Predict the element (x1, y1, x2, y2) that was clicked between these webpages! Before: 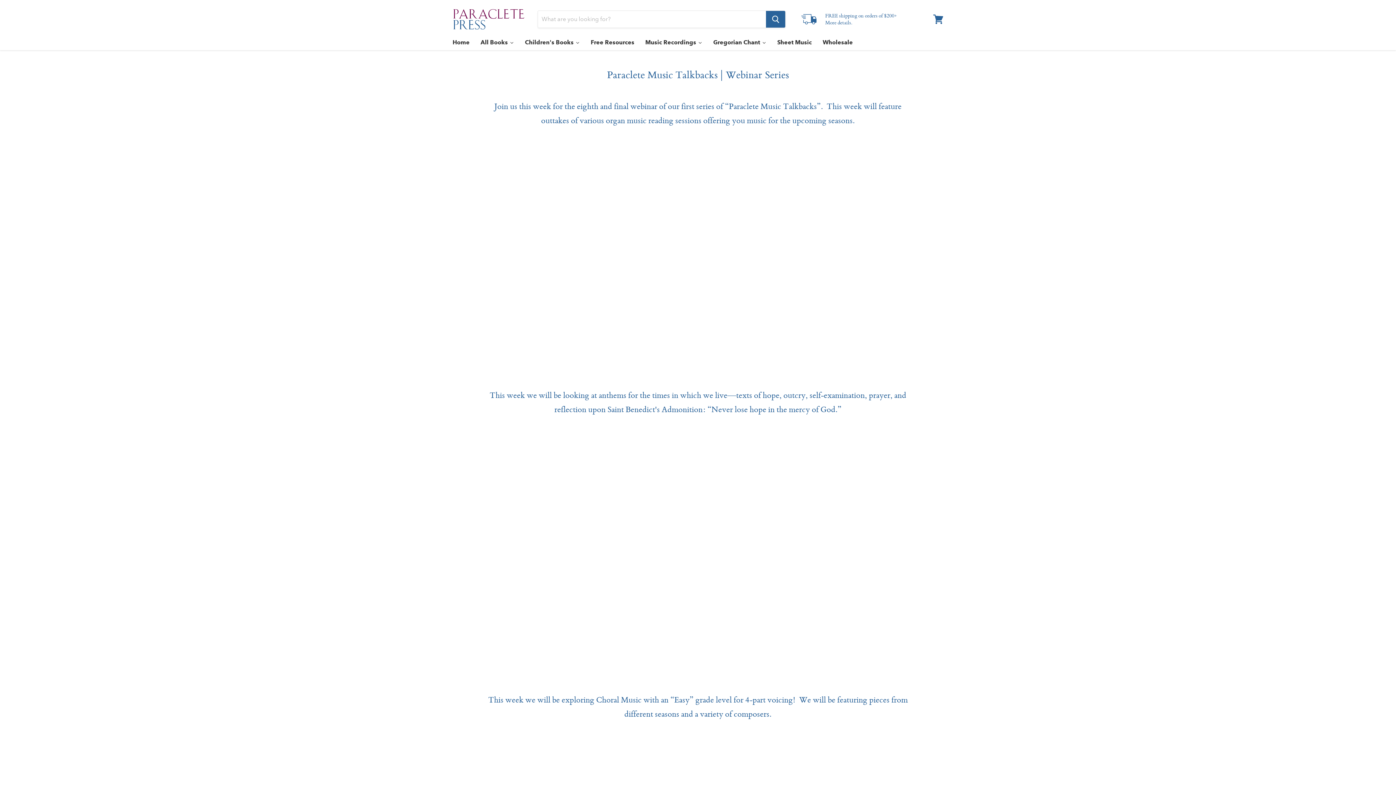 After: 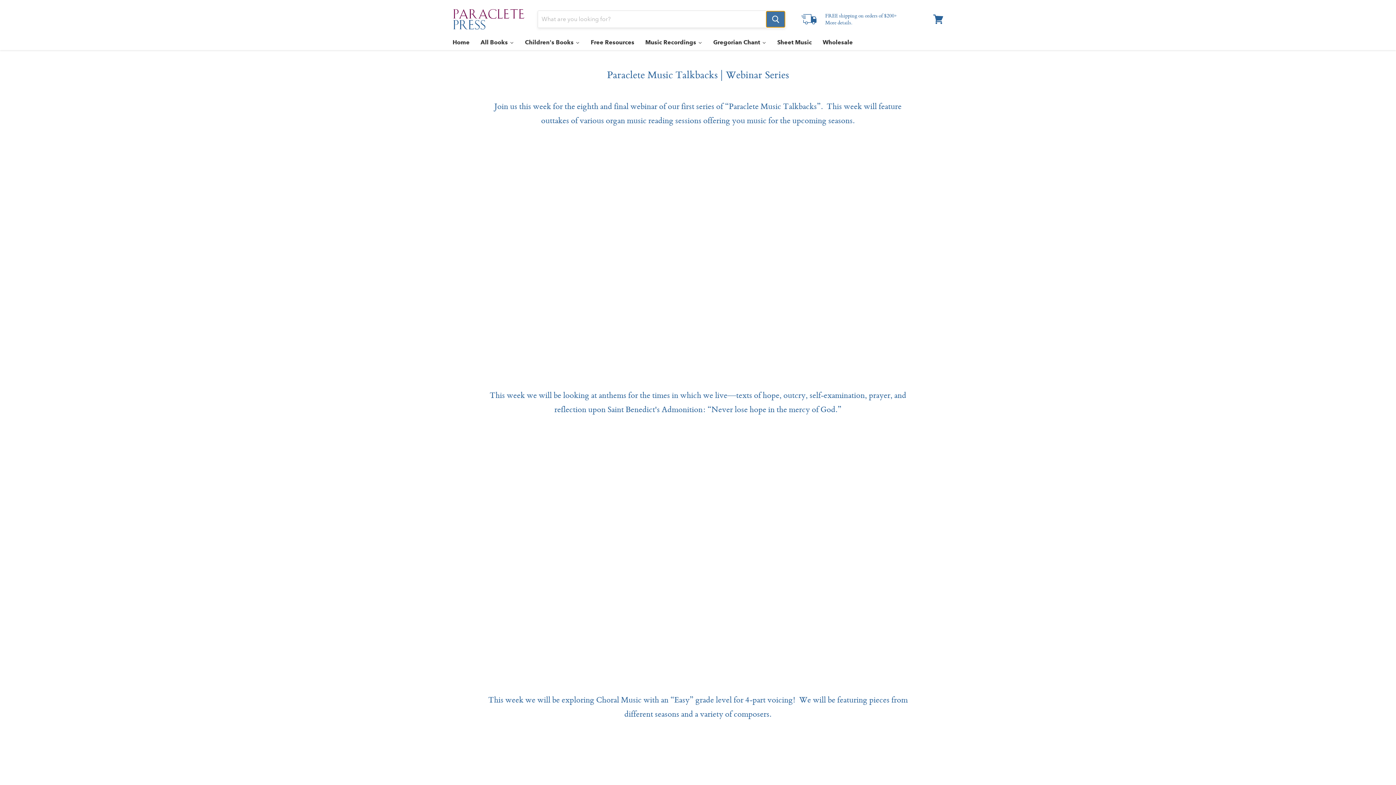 Action: label: Search bbox: (766, 10, 785, 27)